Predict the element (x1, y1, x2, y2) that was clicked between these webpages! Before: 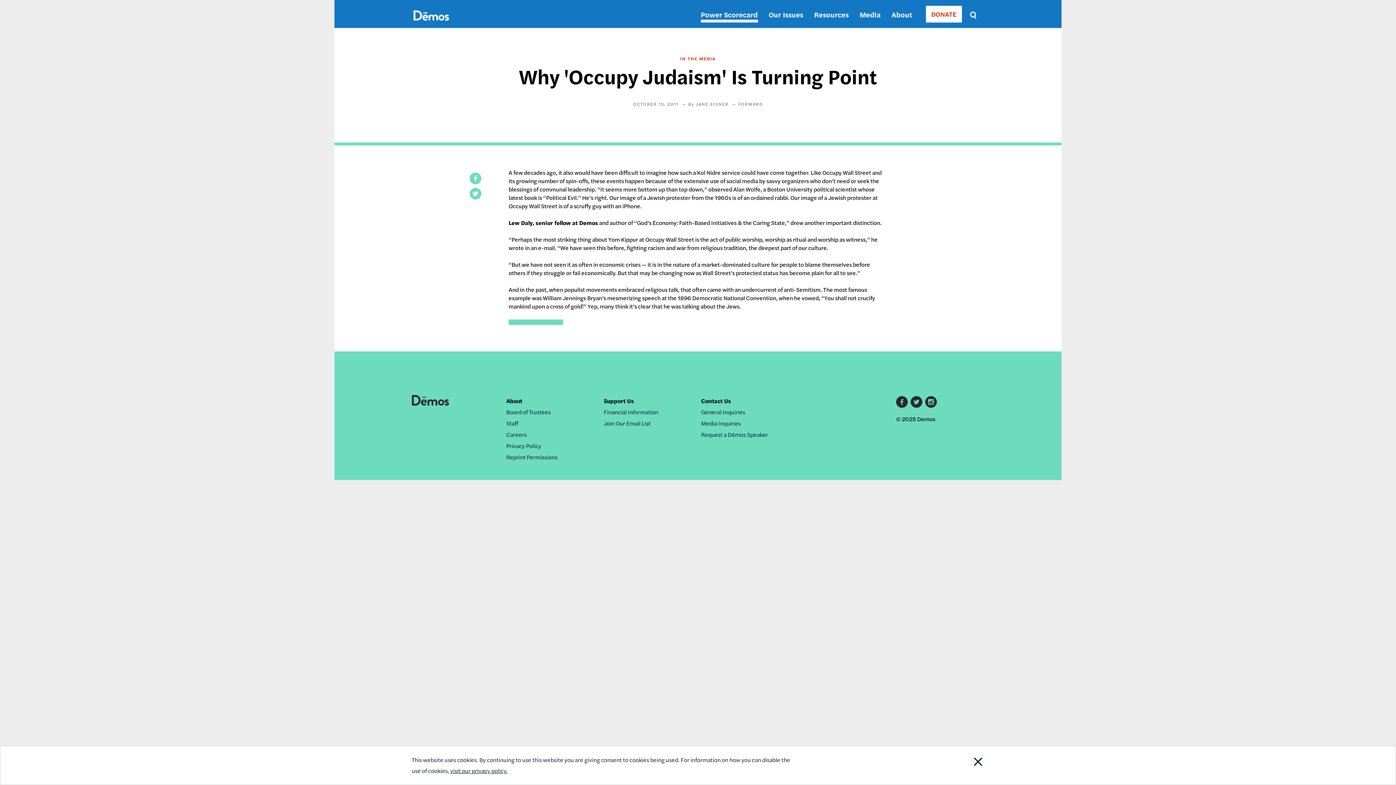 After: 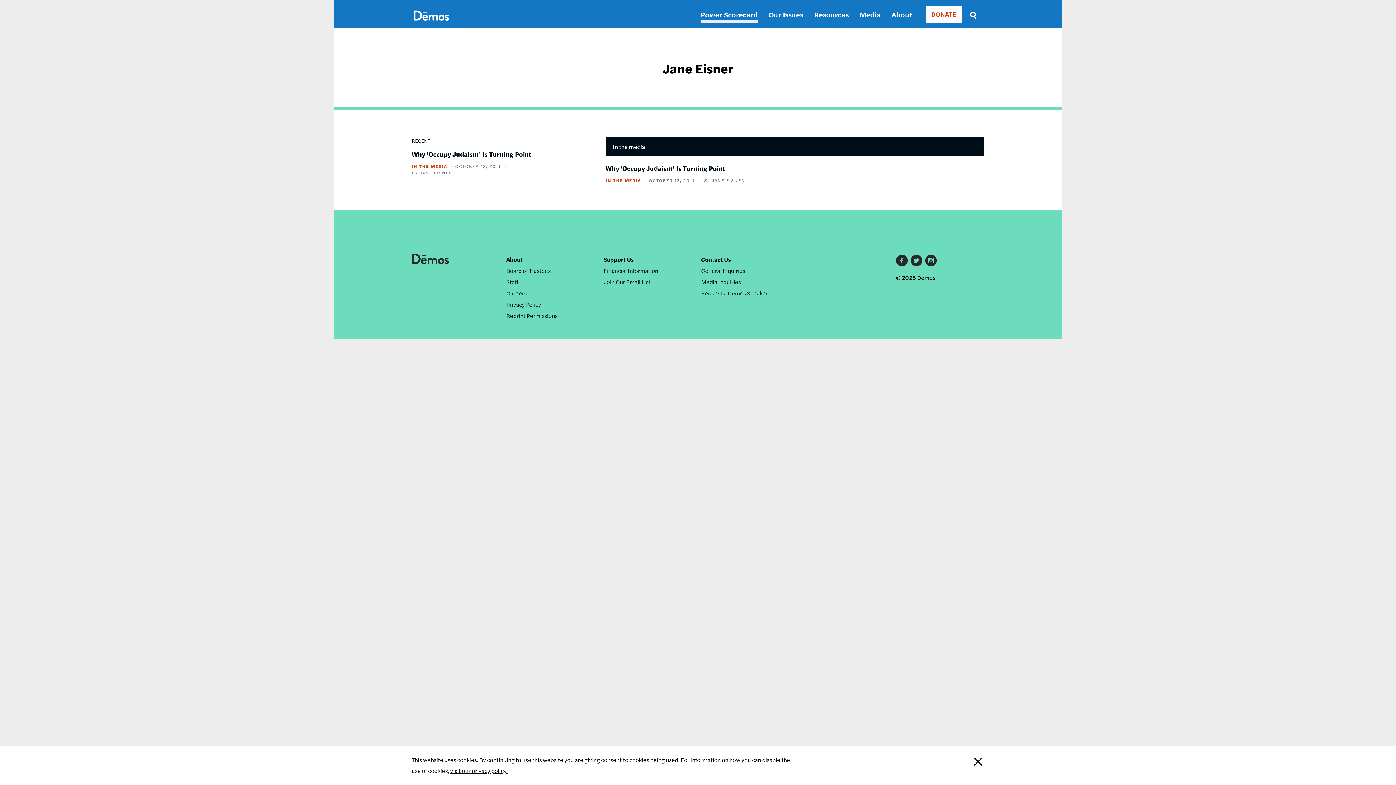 Action: bbox: (696, 100, 728, 107) label: JANE EISNER